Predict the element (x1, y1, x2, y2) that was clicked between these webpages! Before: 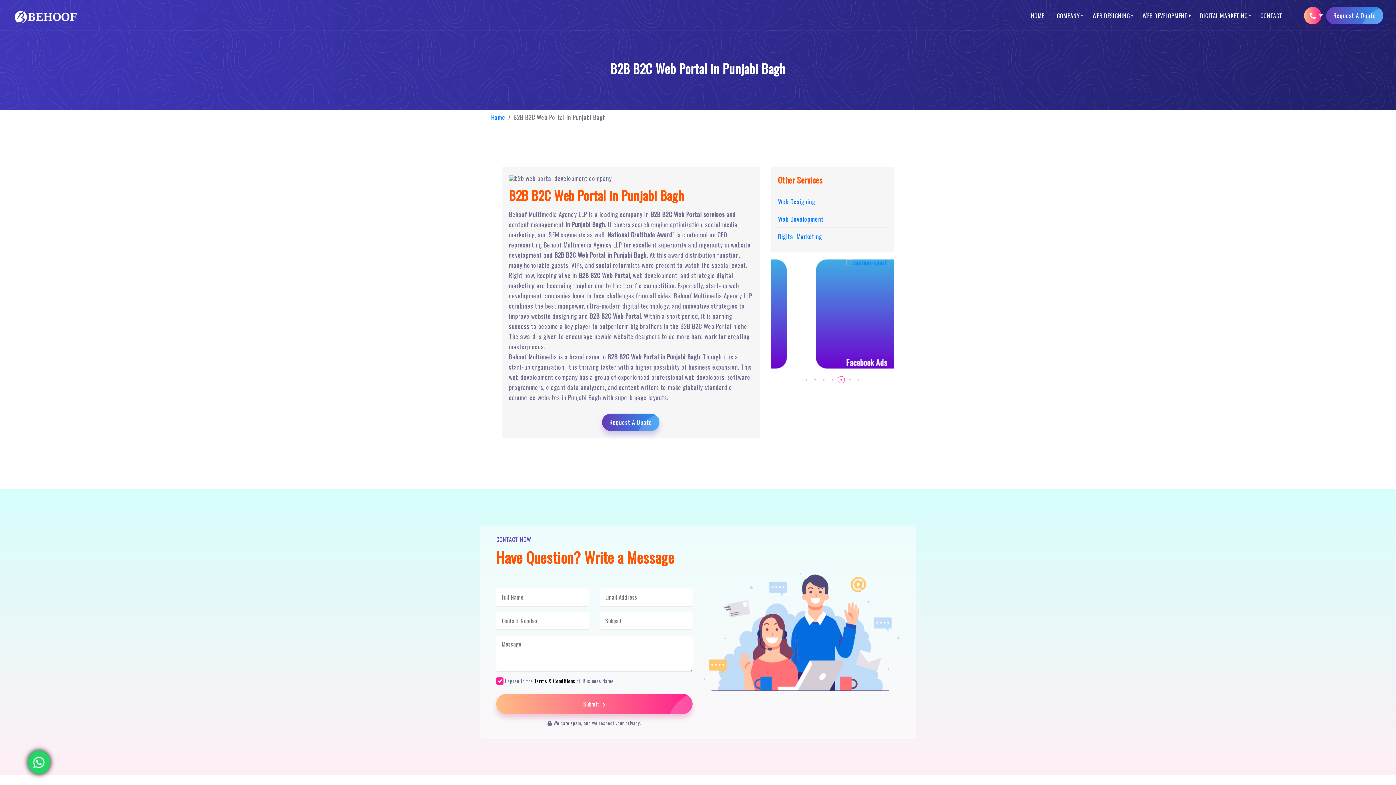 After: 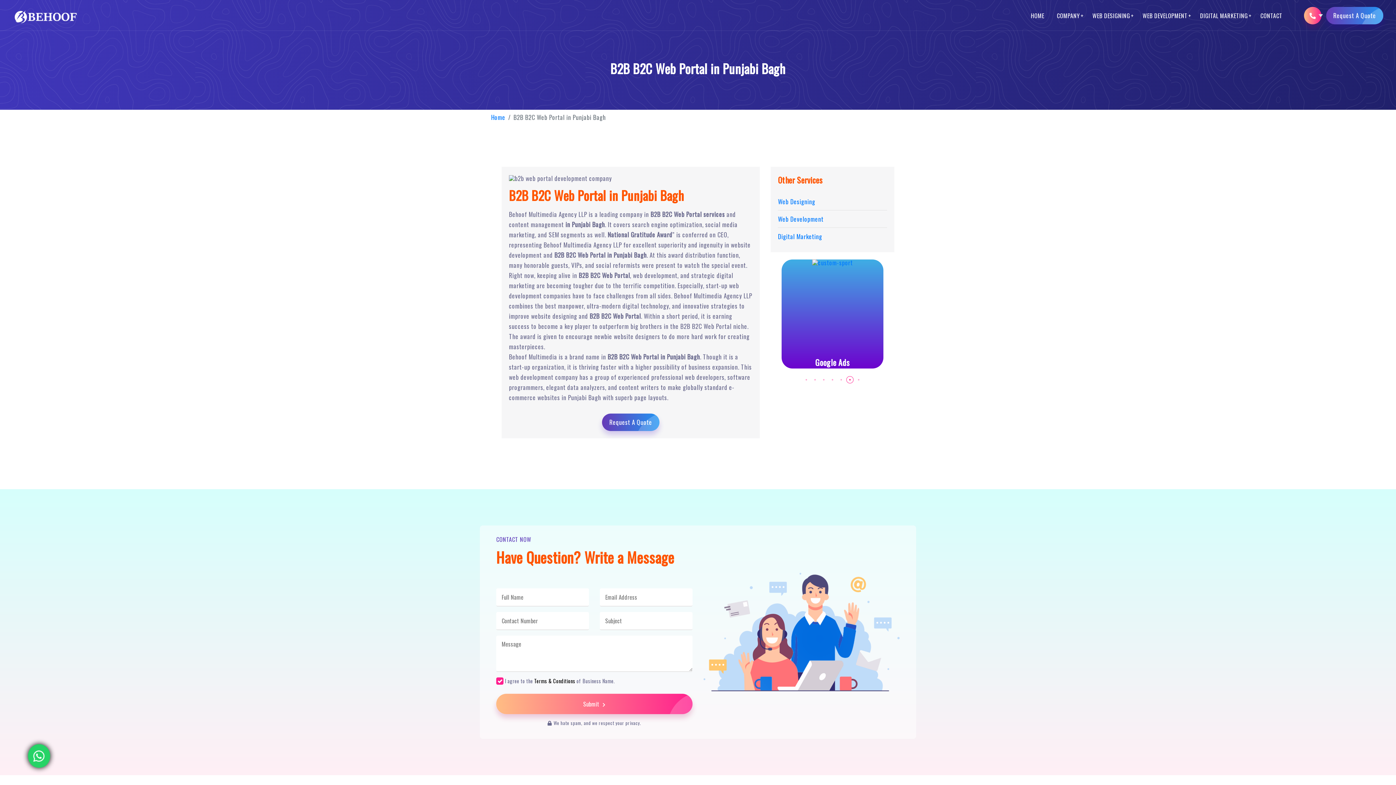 Action: bbox: (846, 376, 853, 383)